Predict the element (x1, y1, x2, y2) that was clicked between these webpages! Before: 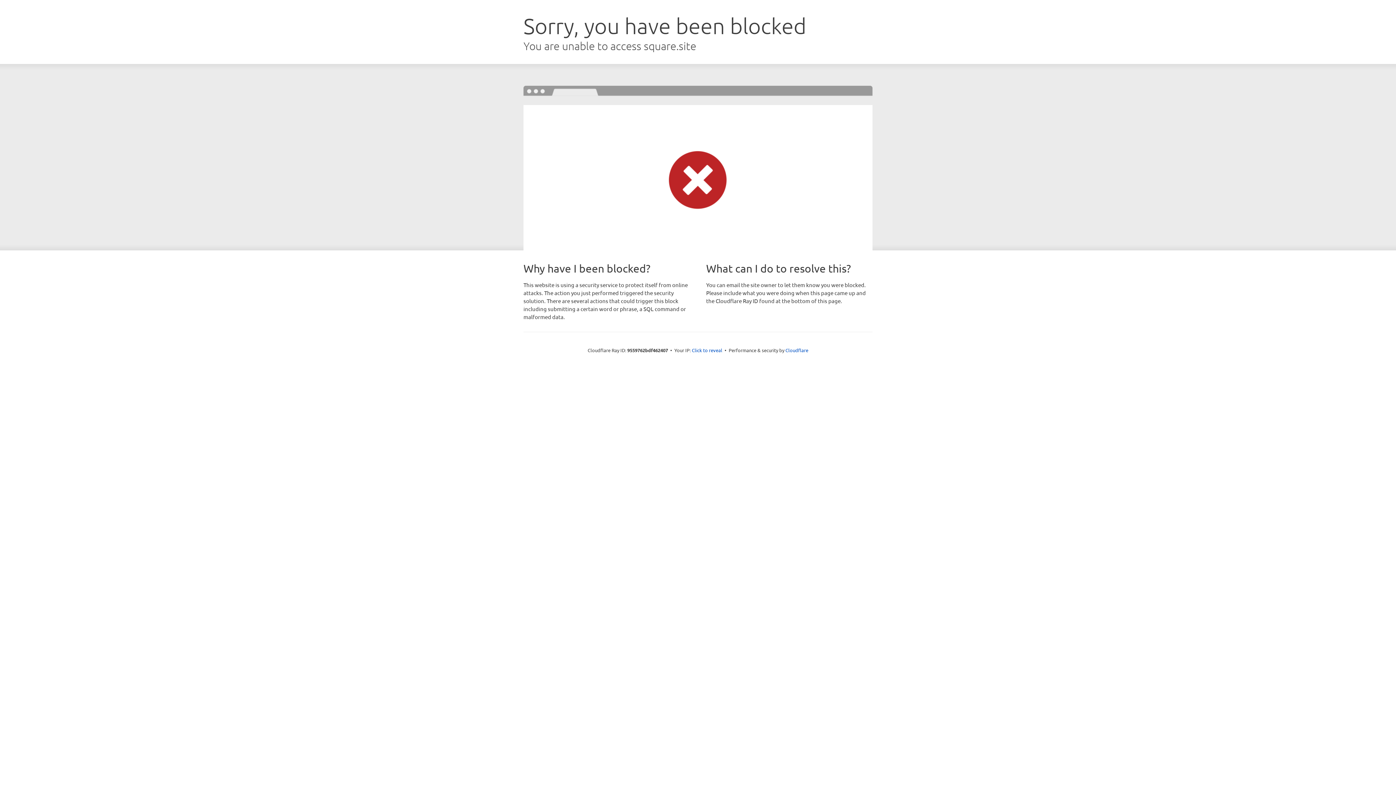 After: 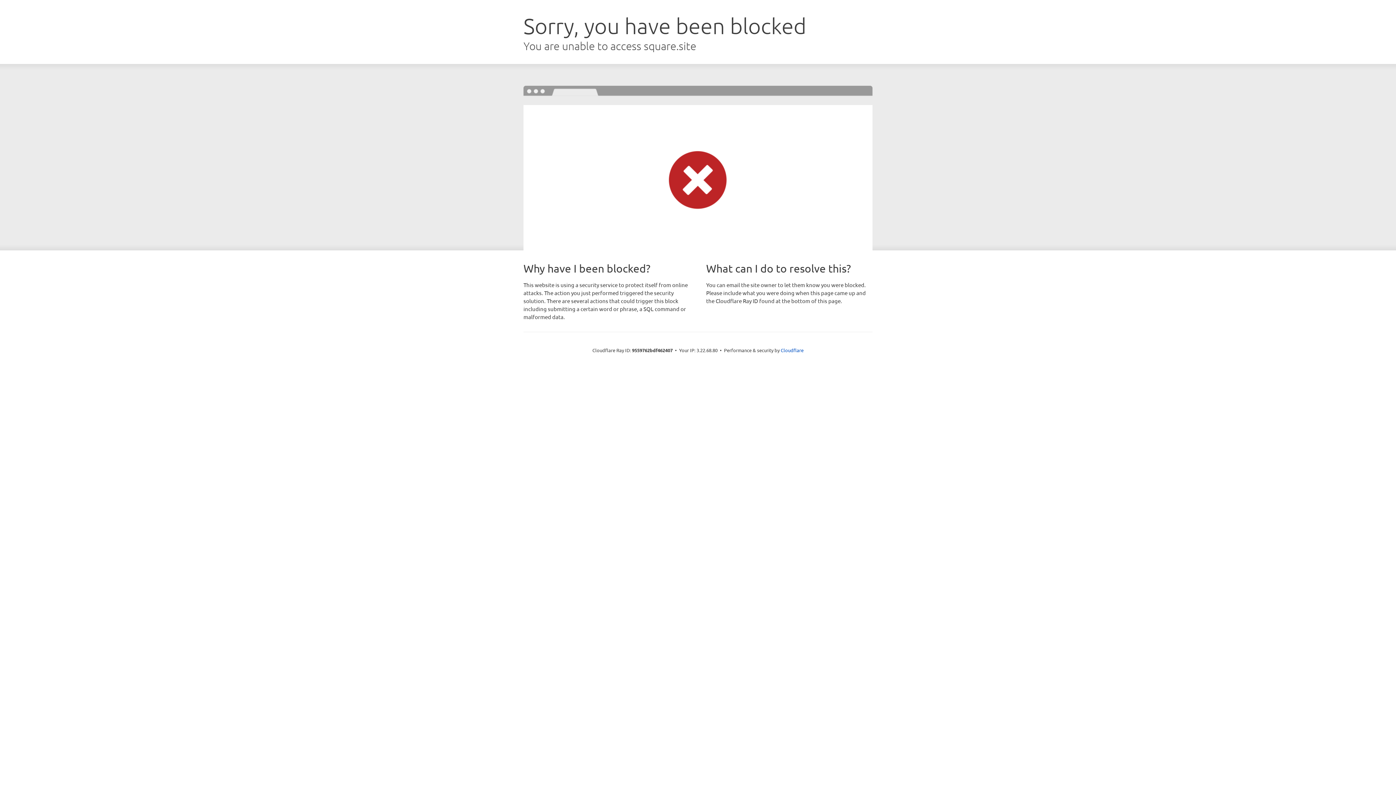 Action: bbox: (692, 346, 722, 353) label: Click to reveal